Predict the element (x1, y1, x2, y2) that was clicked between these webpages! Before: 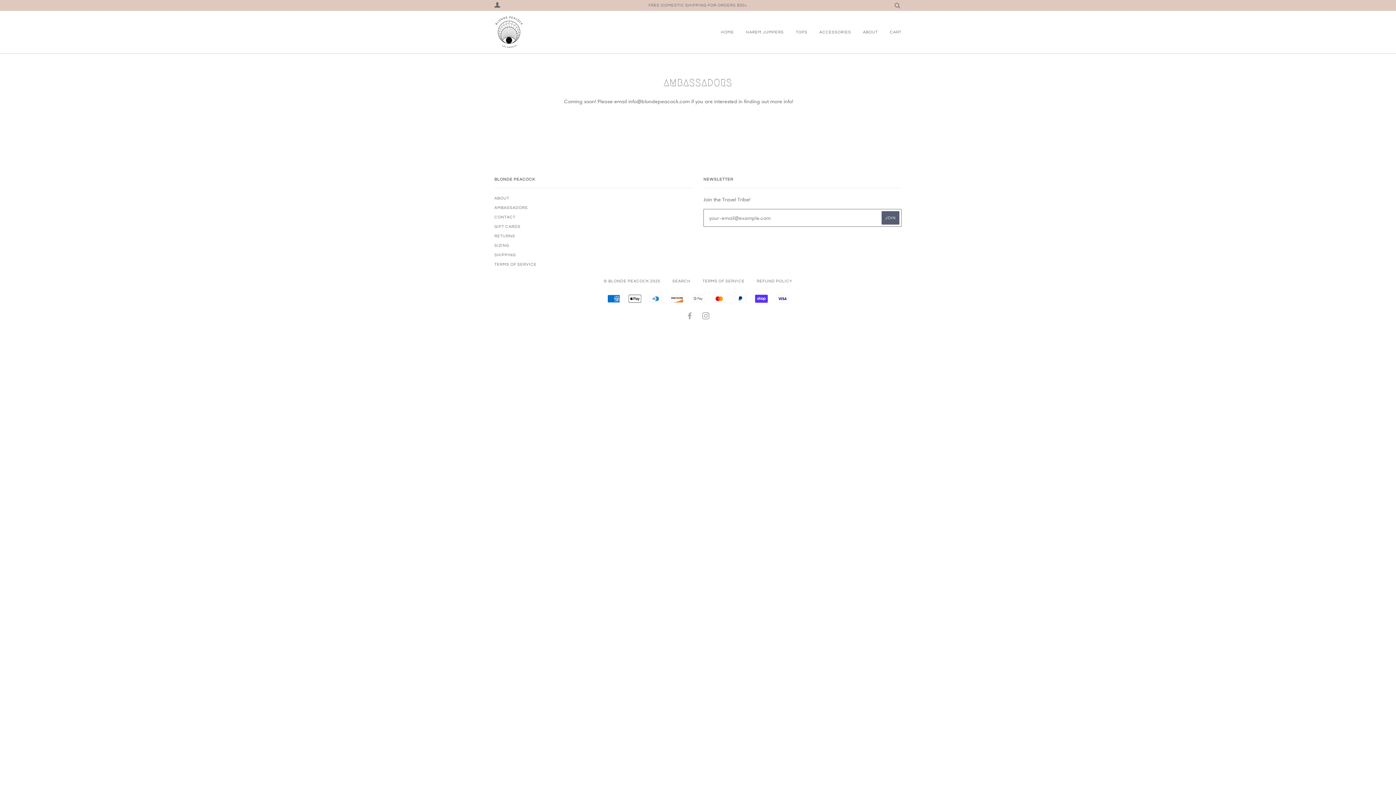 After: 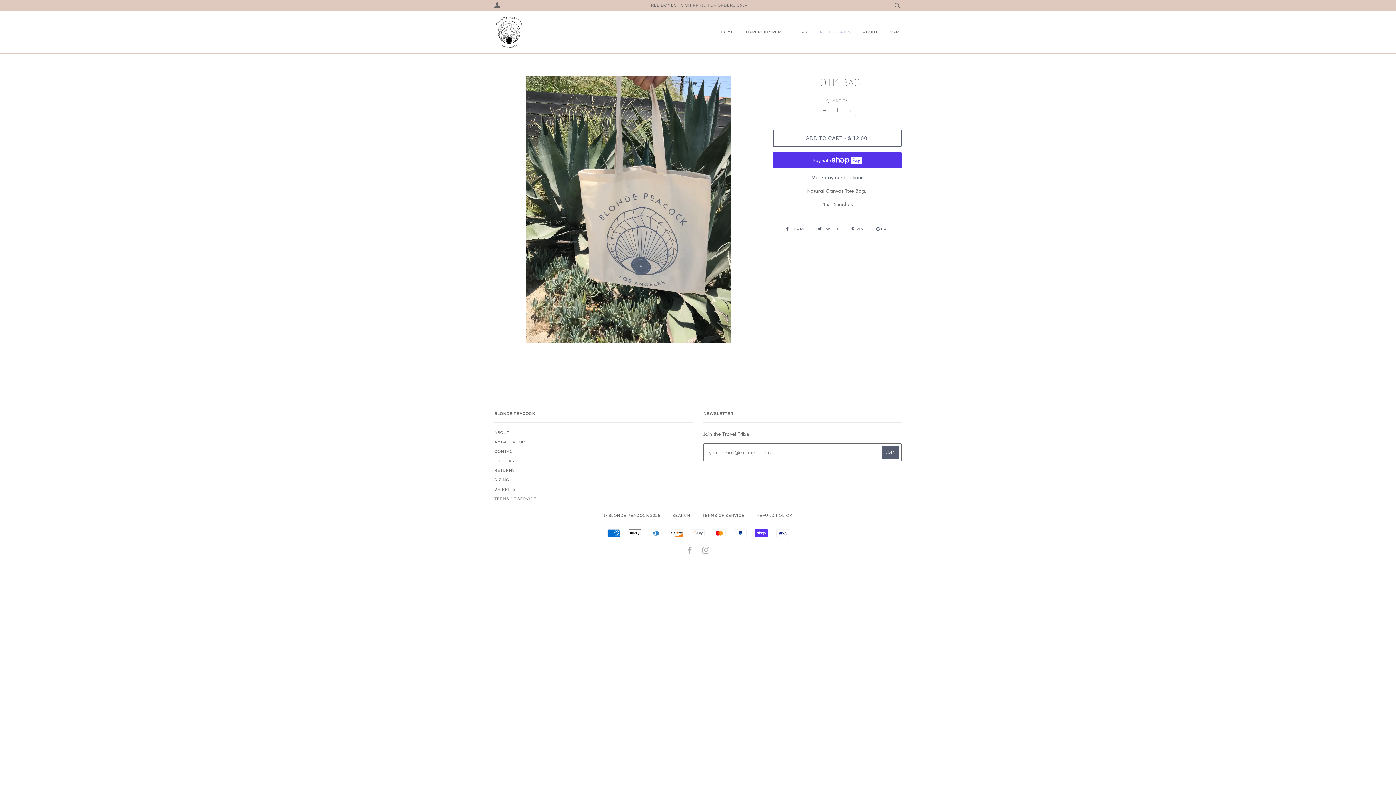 Action: bbox: (819, 10, 851, 53) label: ACCESSORIES